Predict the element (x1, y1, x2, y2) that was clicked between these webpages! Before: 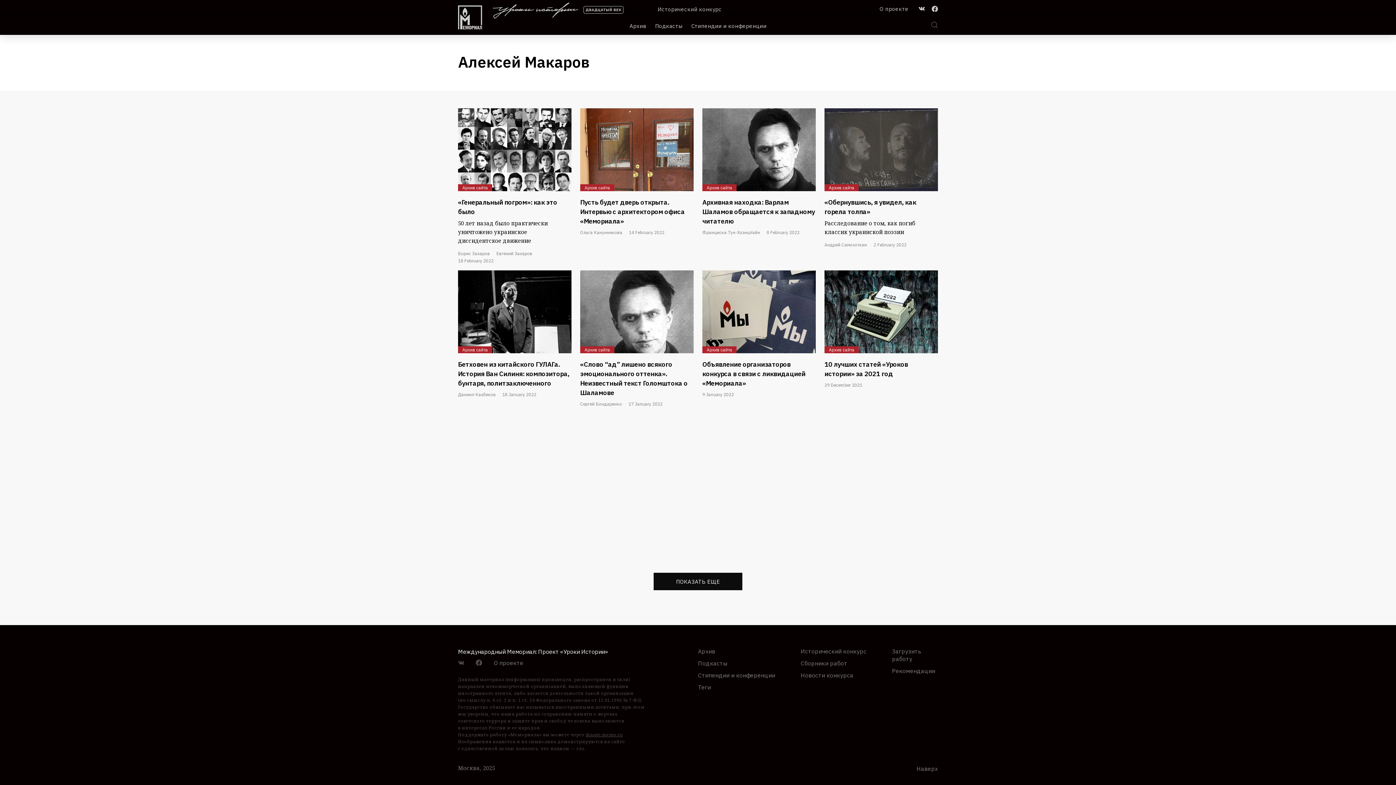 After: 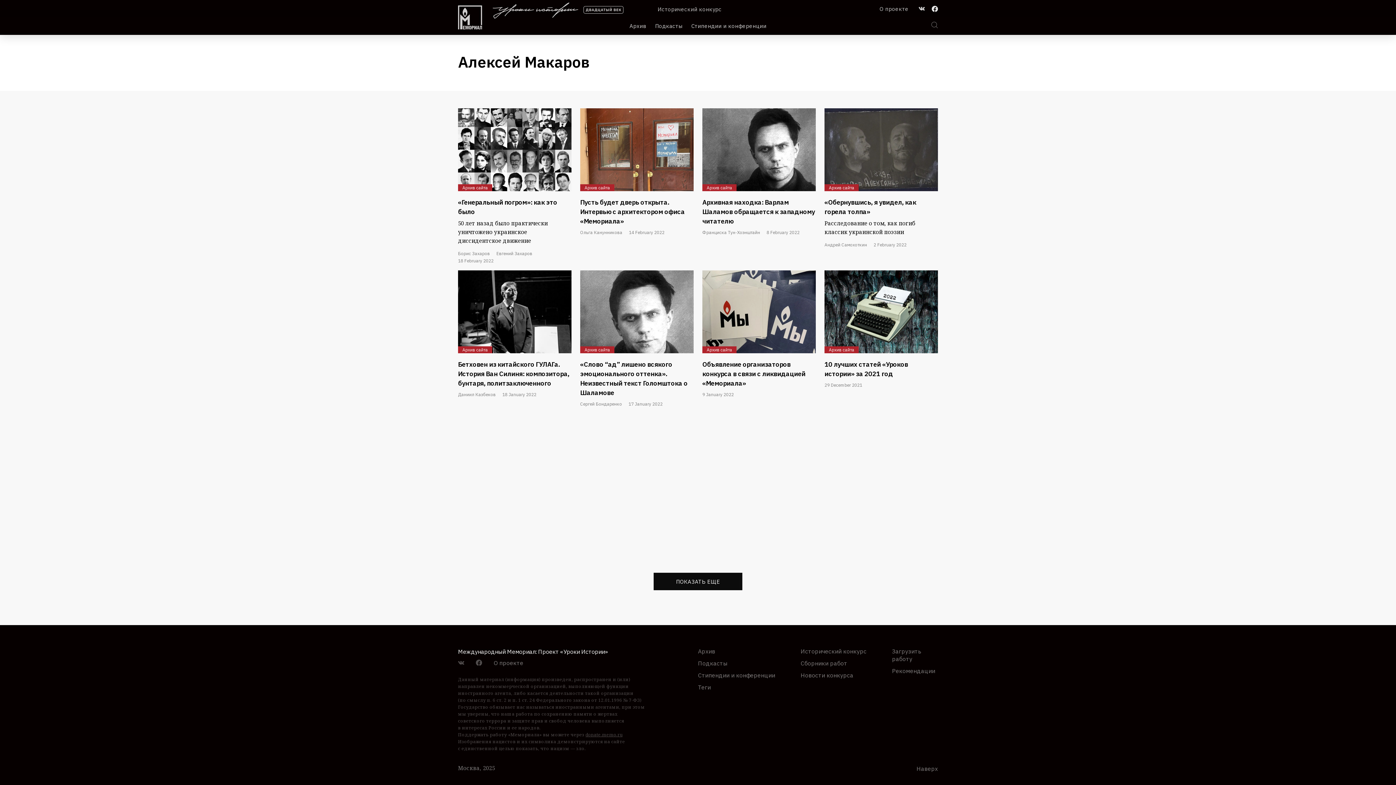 Action: bbox: (932, 4, 938, 12)